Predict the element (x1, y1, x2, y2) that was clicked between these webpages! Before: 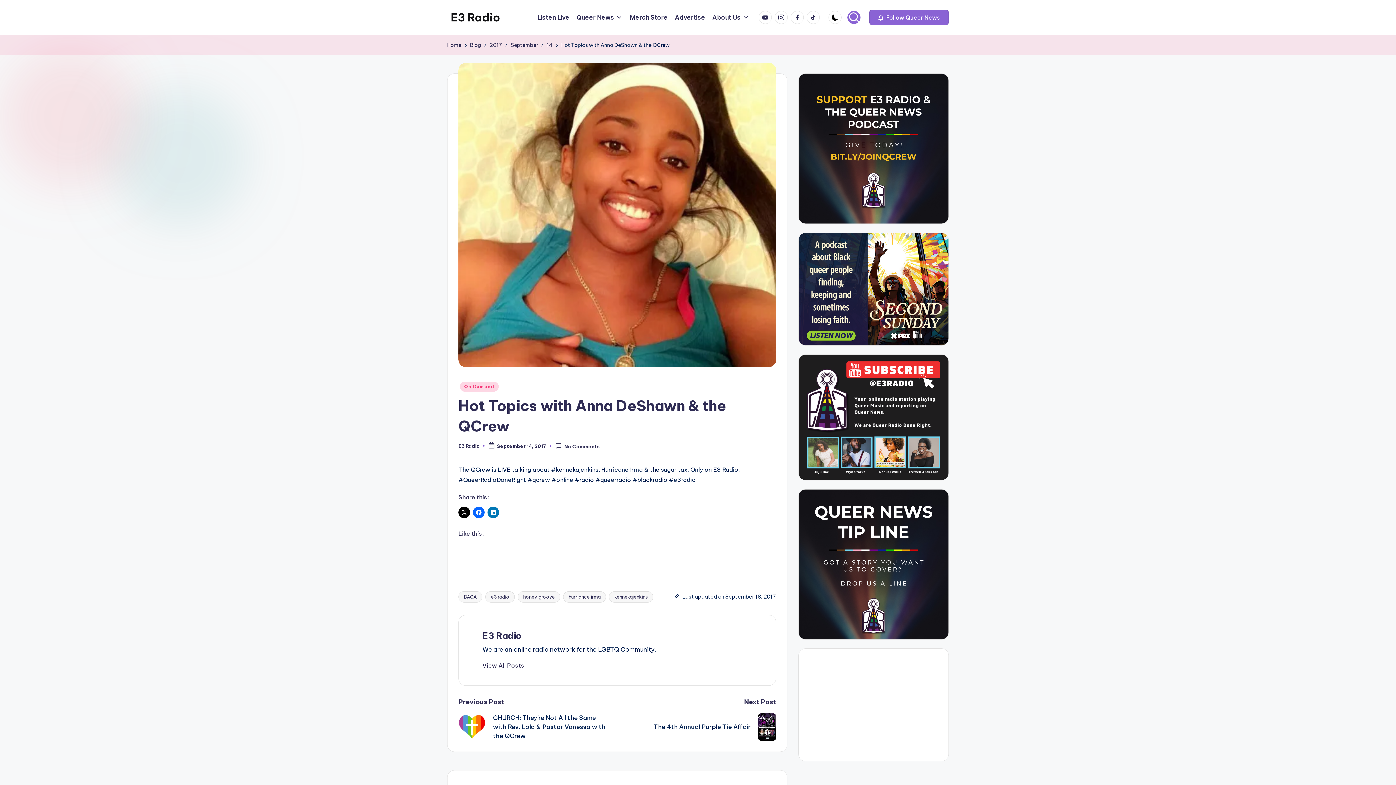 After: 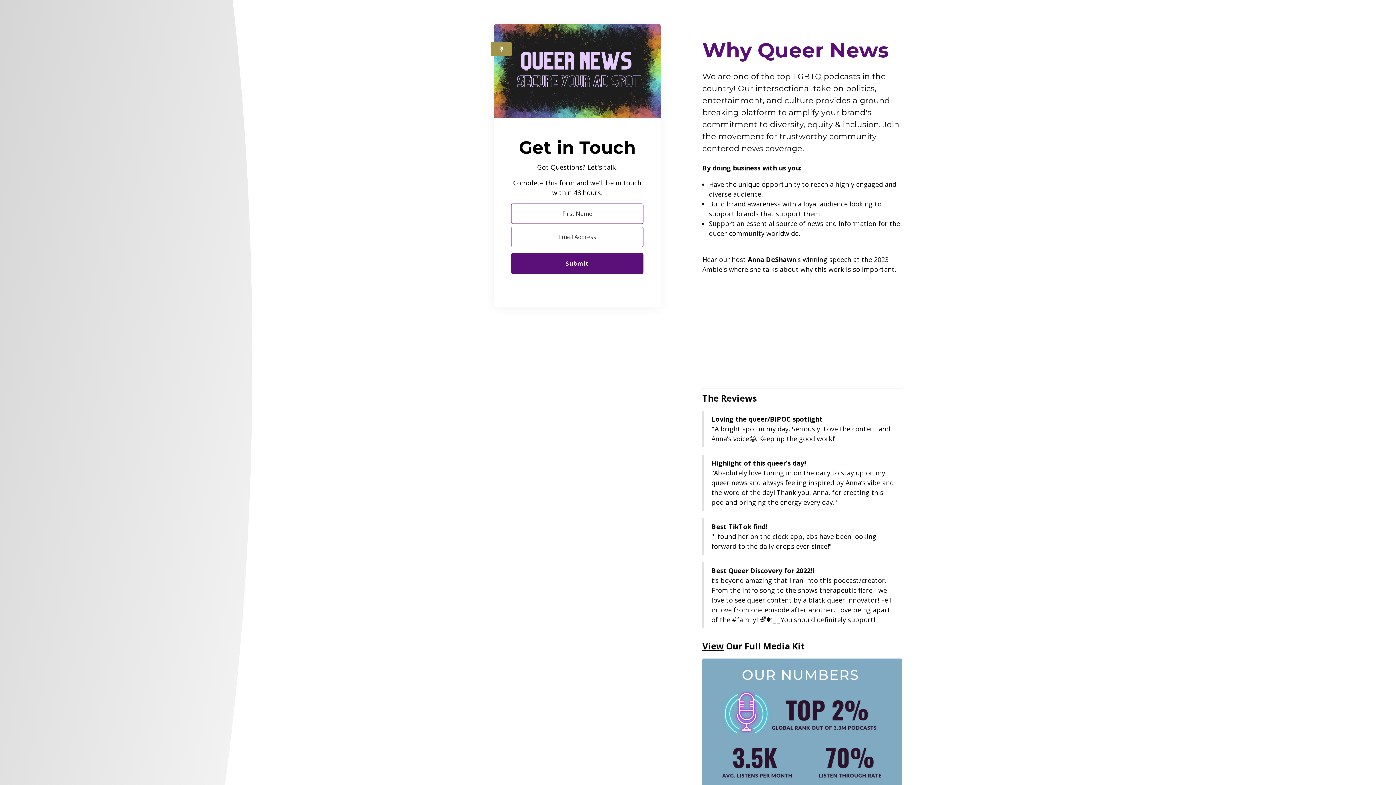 Action: label: Advertise bbox: (675, 12, 705, 22)